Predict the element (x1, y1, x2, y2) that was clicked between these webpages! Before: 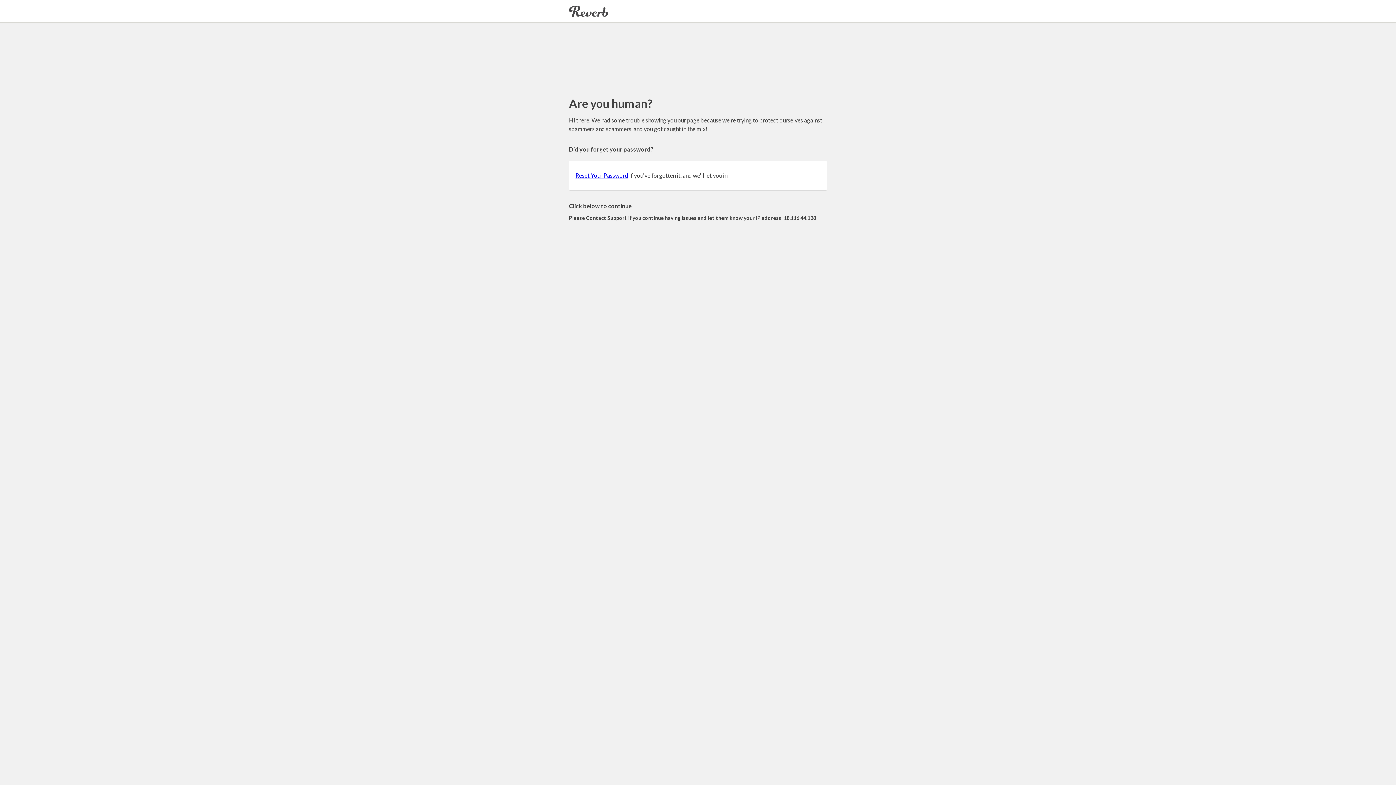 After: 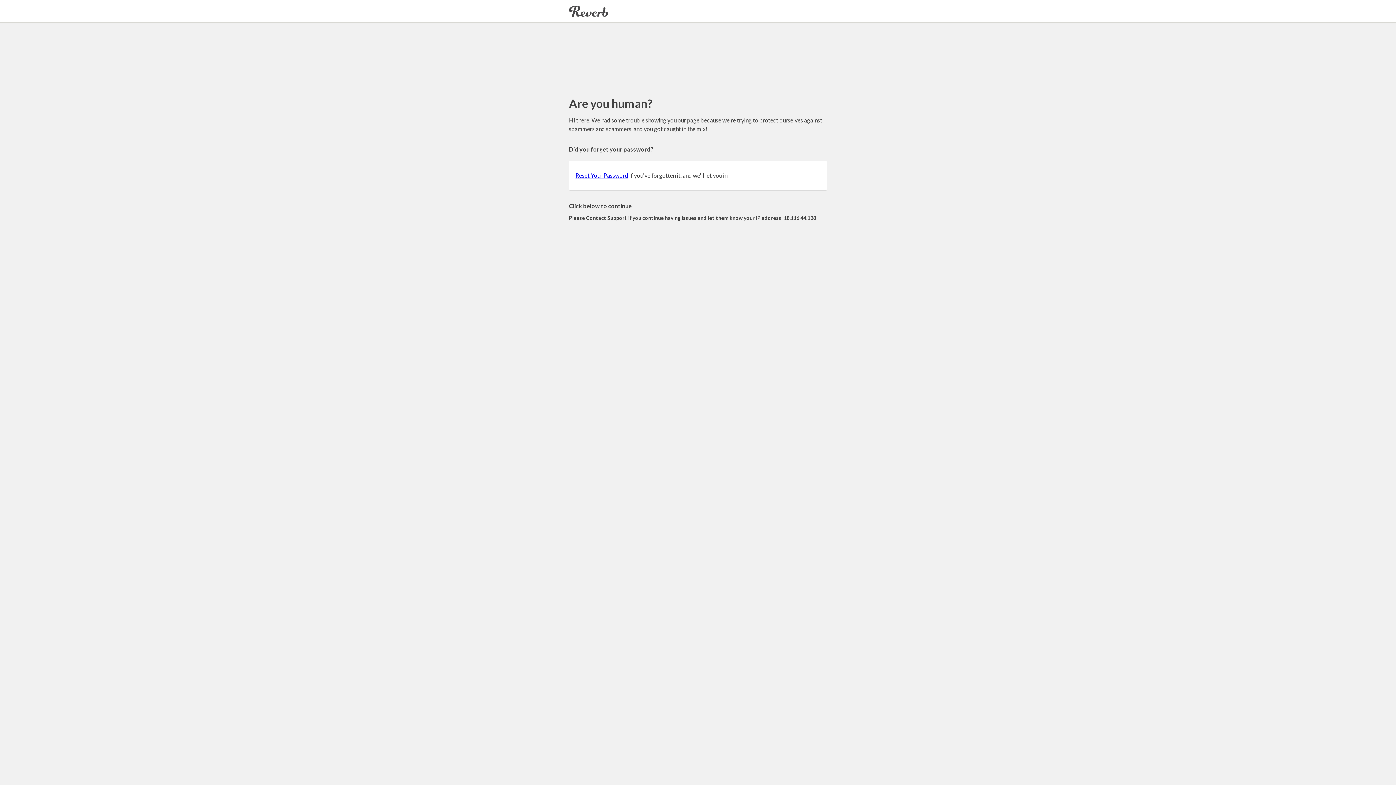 Action: bbox: (575, 172, 628, 178) label: Reset Your Password